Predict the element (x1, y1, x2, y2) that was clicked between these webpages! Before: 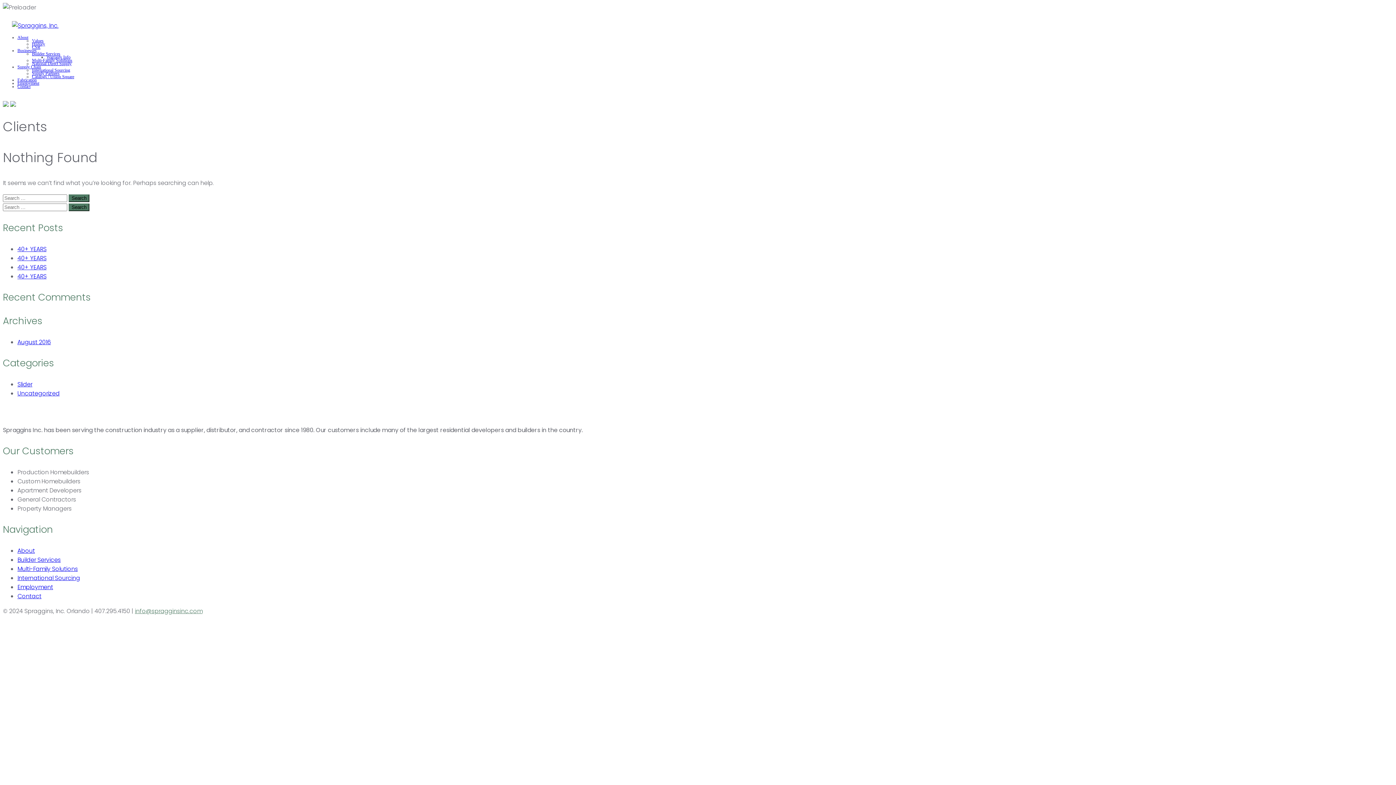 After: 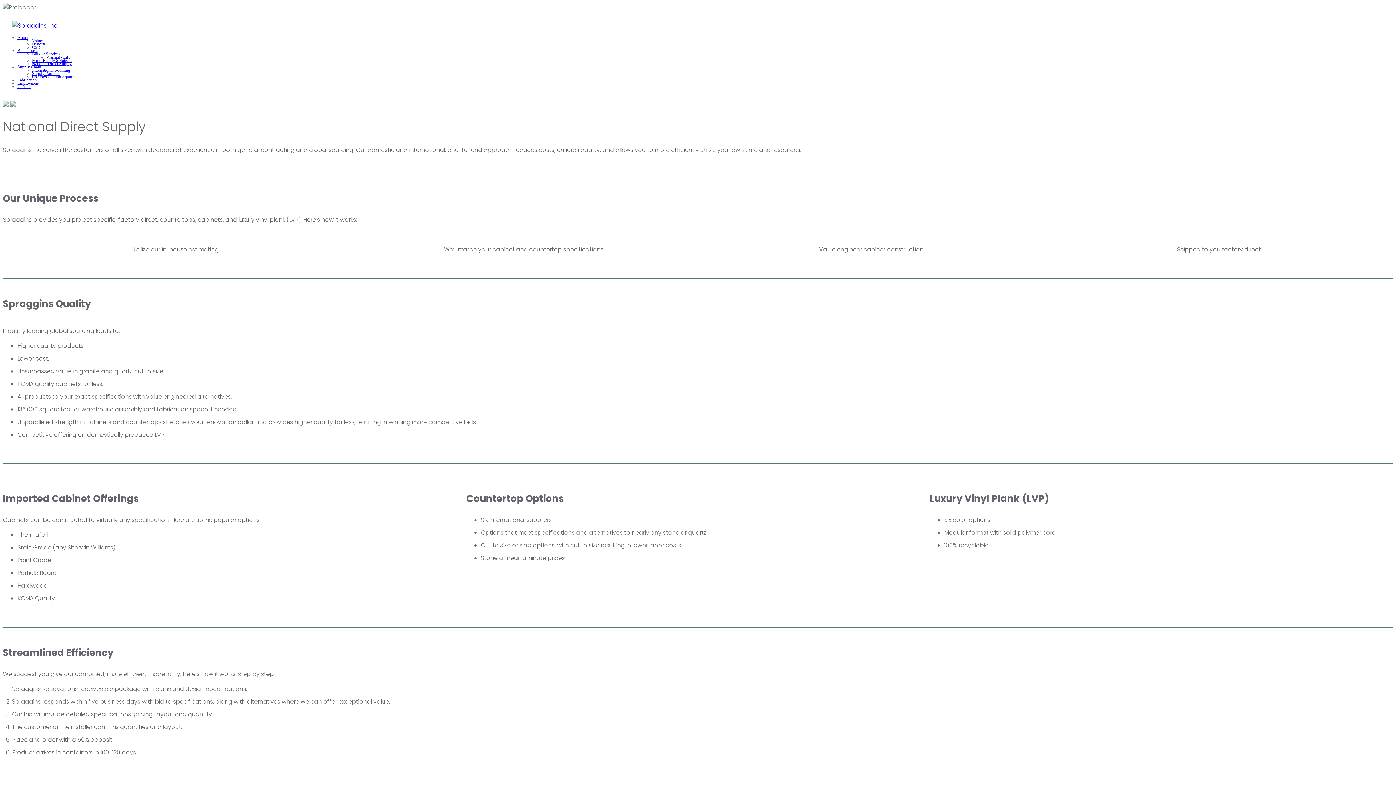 Action: bbox: (32, 61, 71, 66) label: National Direct Supply